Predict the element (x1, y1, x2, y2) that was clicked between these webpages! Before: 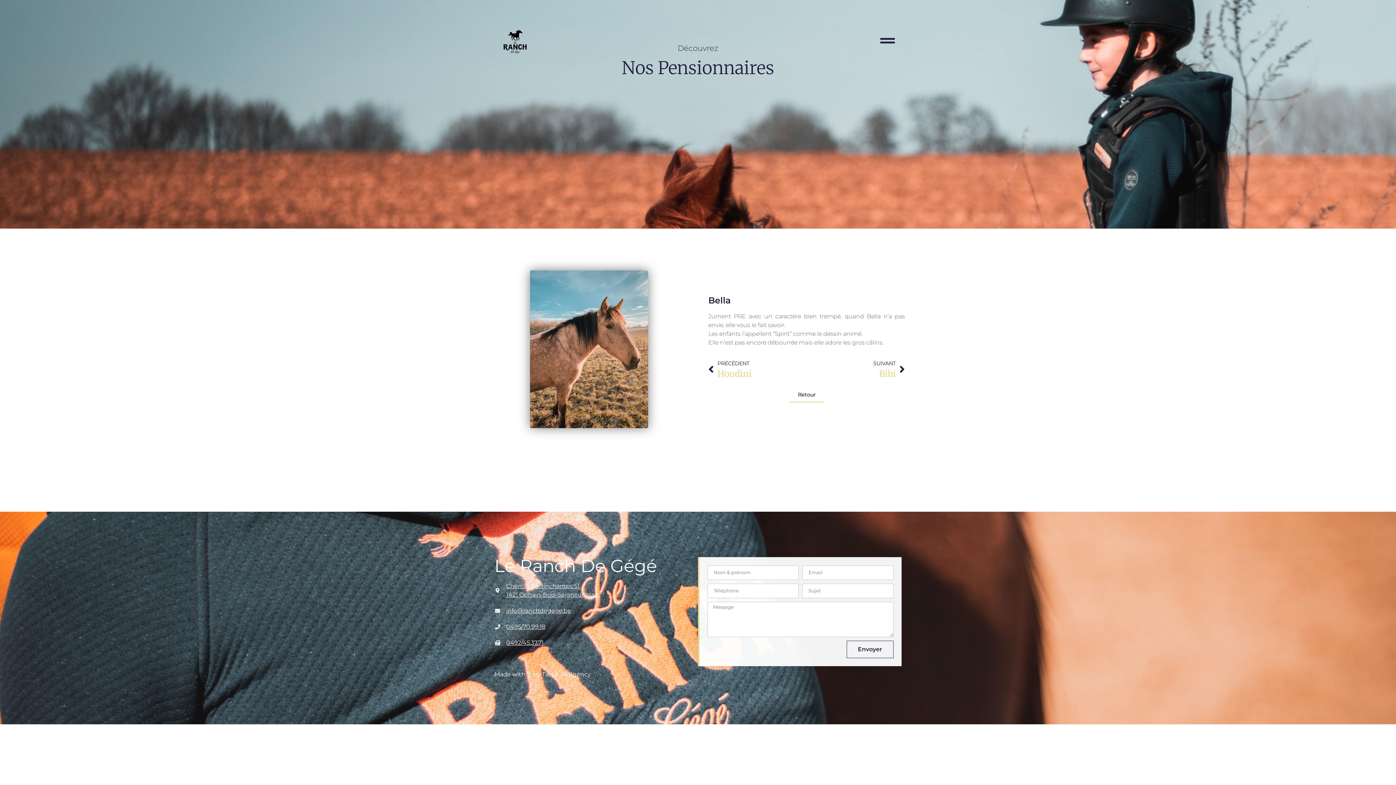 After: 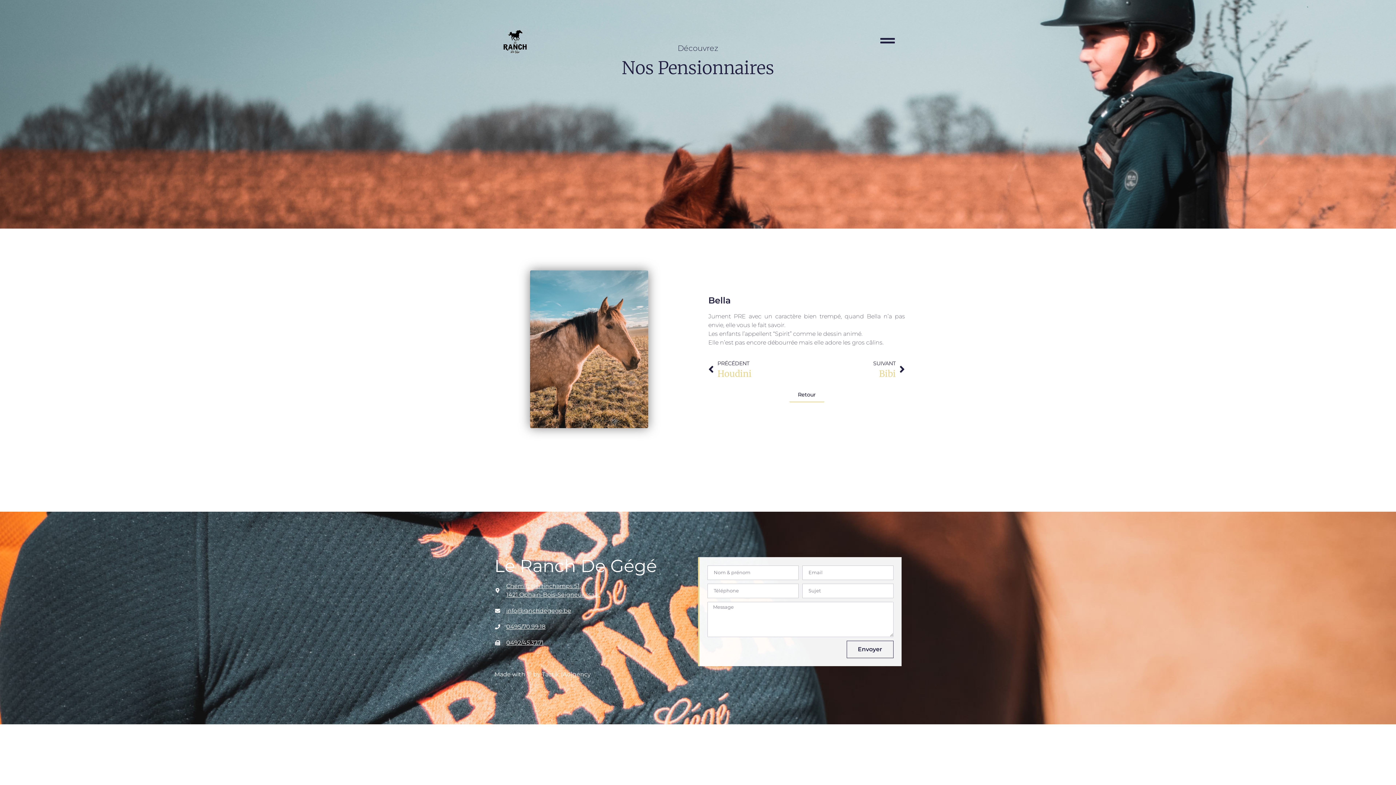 Action: label: 0492/45.37.71 bbox: (494, 638, 677, 647)